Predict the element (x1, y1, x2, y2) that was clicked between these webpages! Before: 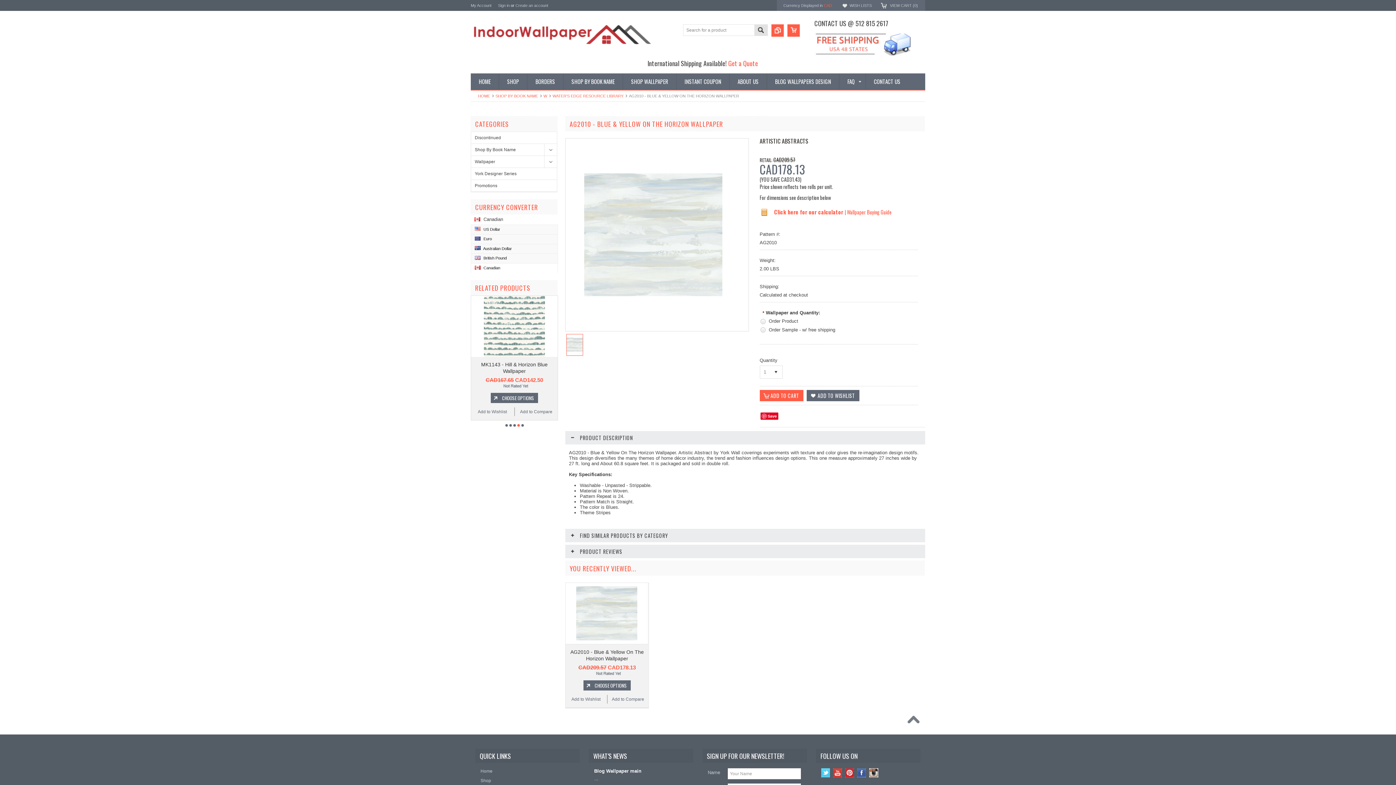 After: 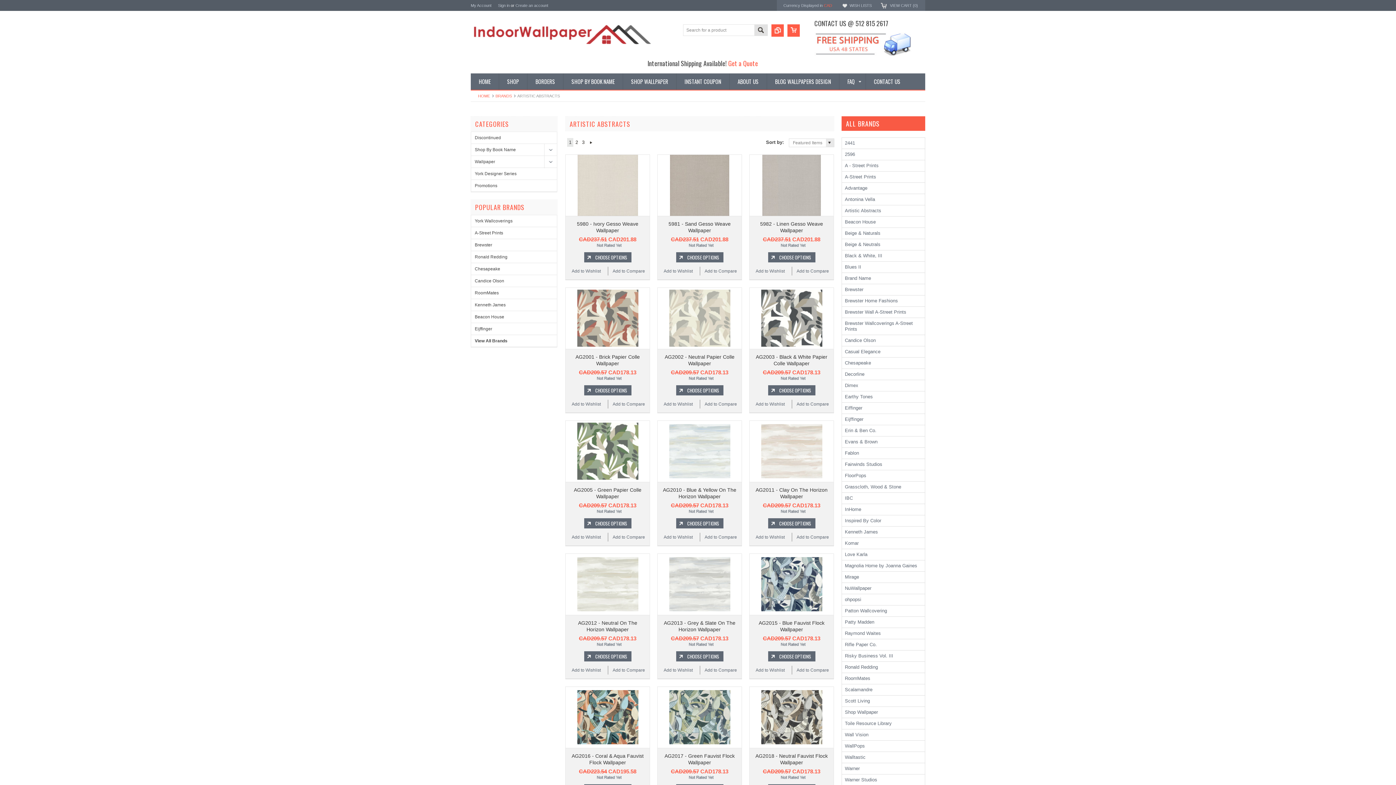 Action: bbox: (759, 136, 808, 145) label: ARTISTIC ABSTRACTS